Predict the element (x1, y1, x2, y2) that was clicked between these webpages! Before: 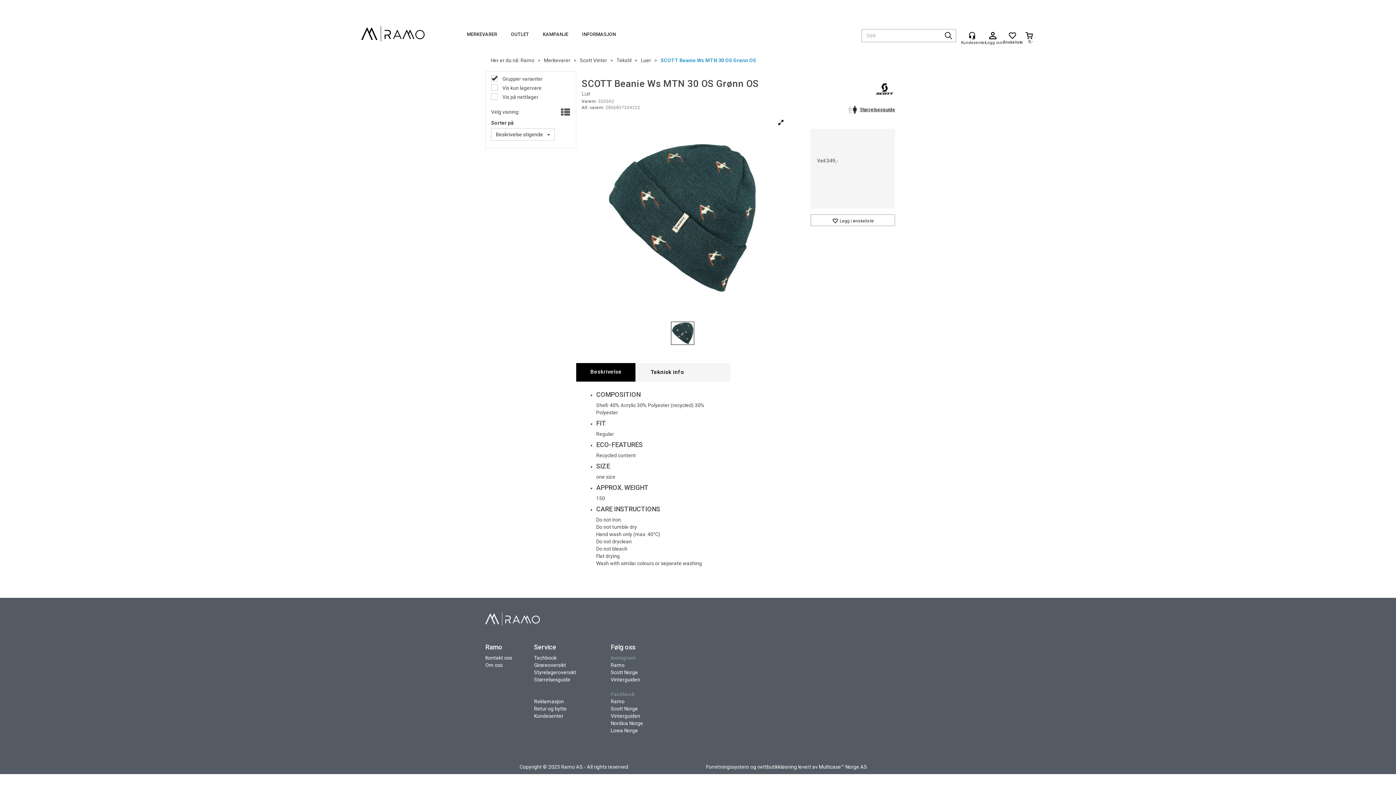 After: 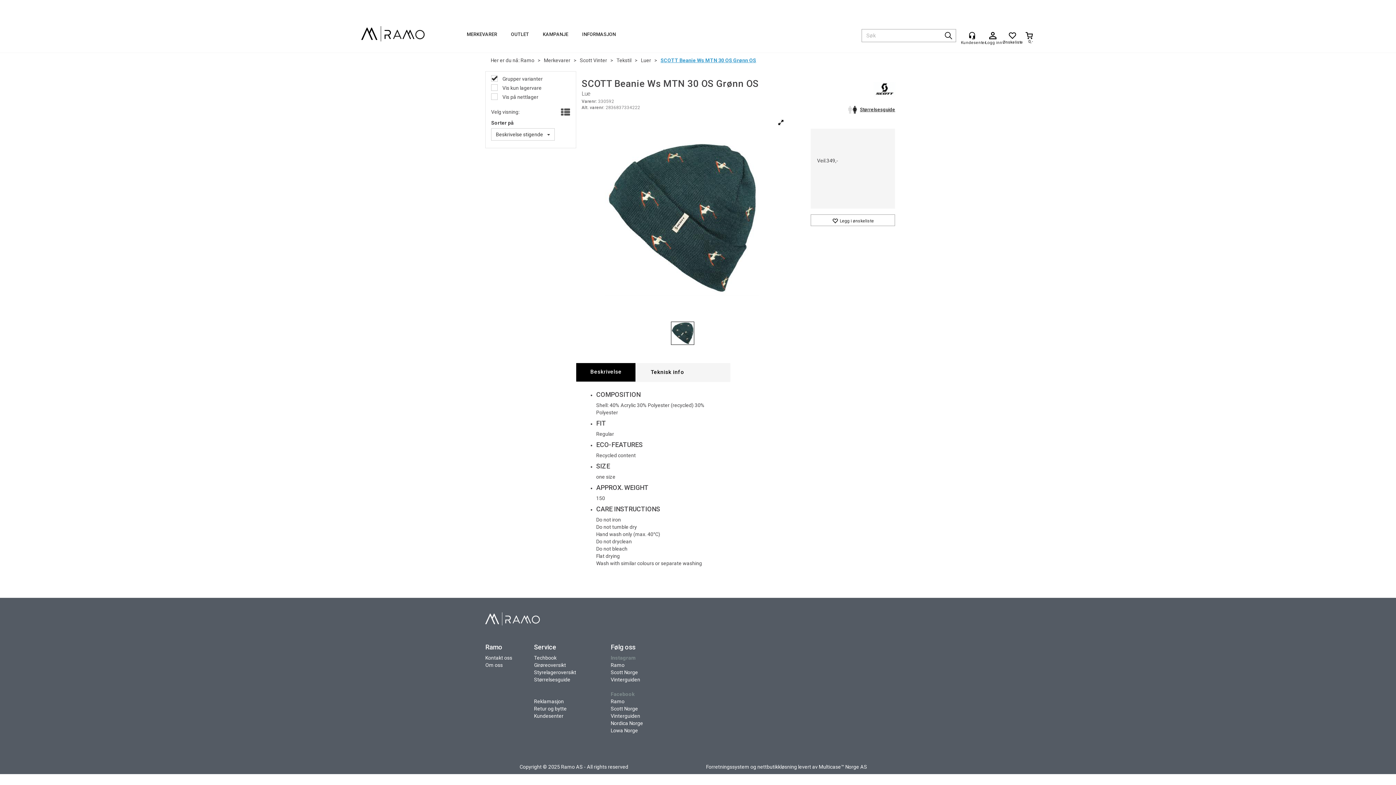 Action: bbox: (660, 57, 756, 63) label: SCOTT Beanie Ws MTN 30 OS Grønn OS